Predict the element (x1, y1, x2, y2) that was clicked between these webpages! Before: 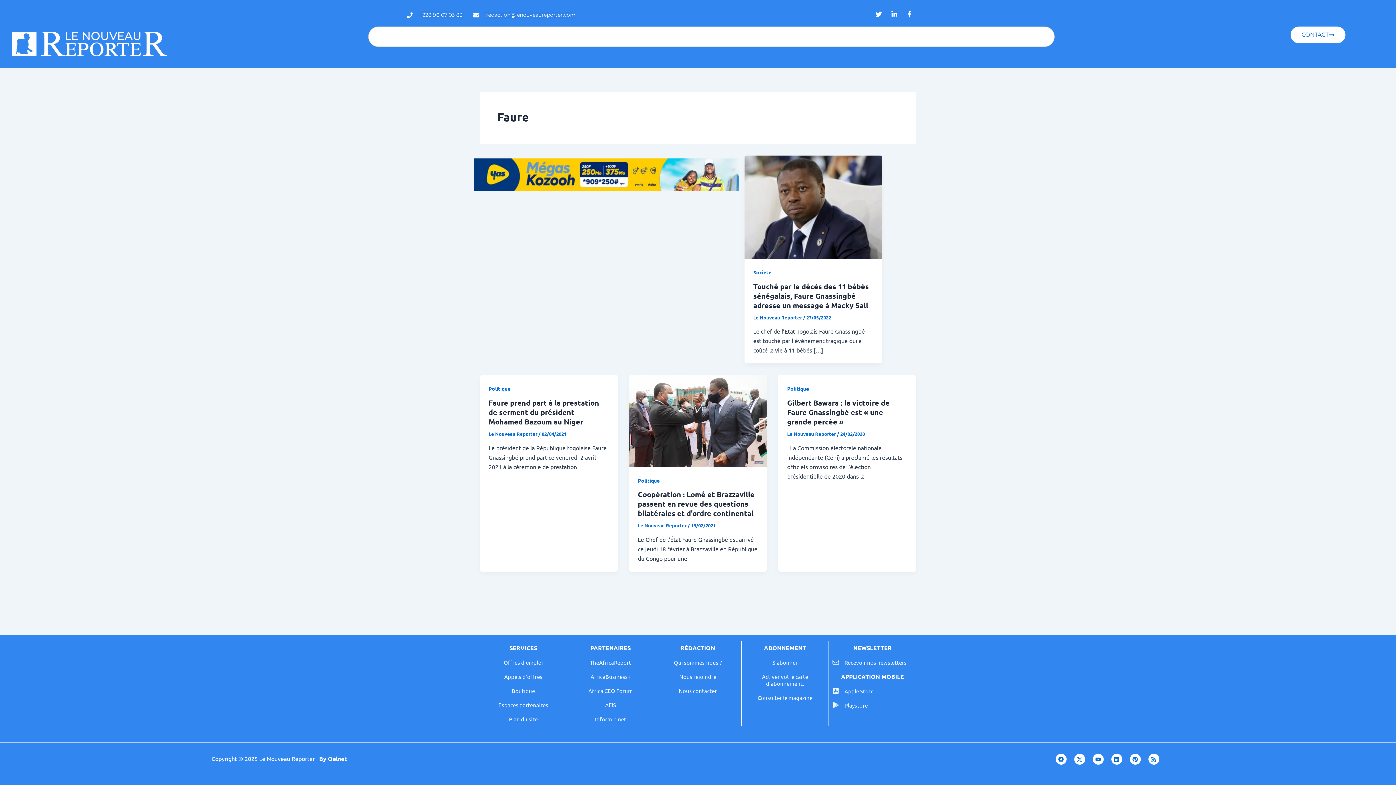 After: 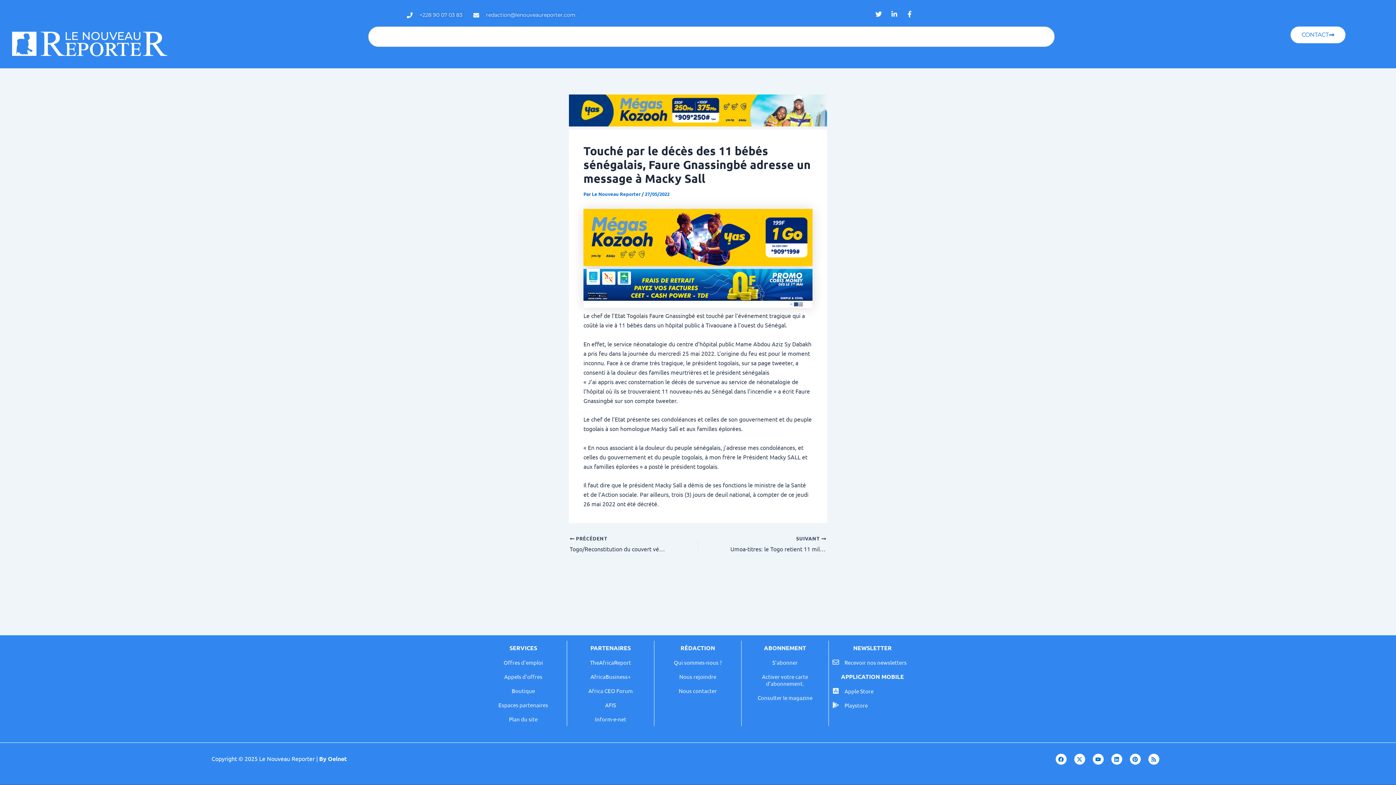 Action: bbox: (744, 202, 882, 209) label: Read: Touché par le décès des 11 bébés sénégalais, Faure Gnassingbé adresse un message à Macky Sall